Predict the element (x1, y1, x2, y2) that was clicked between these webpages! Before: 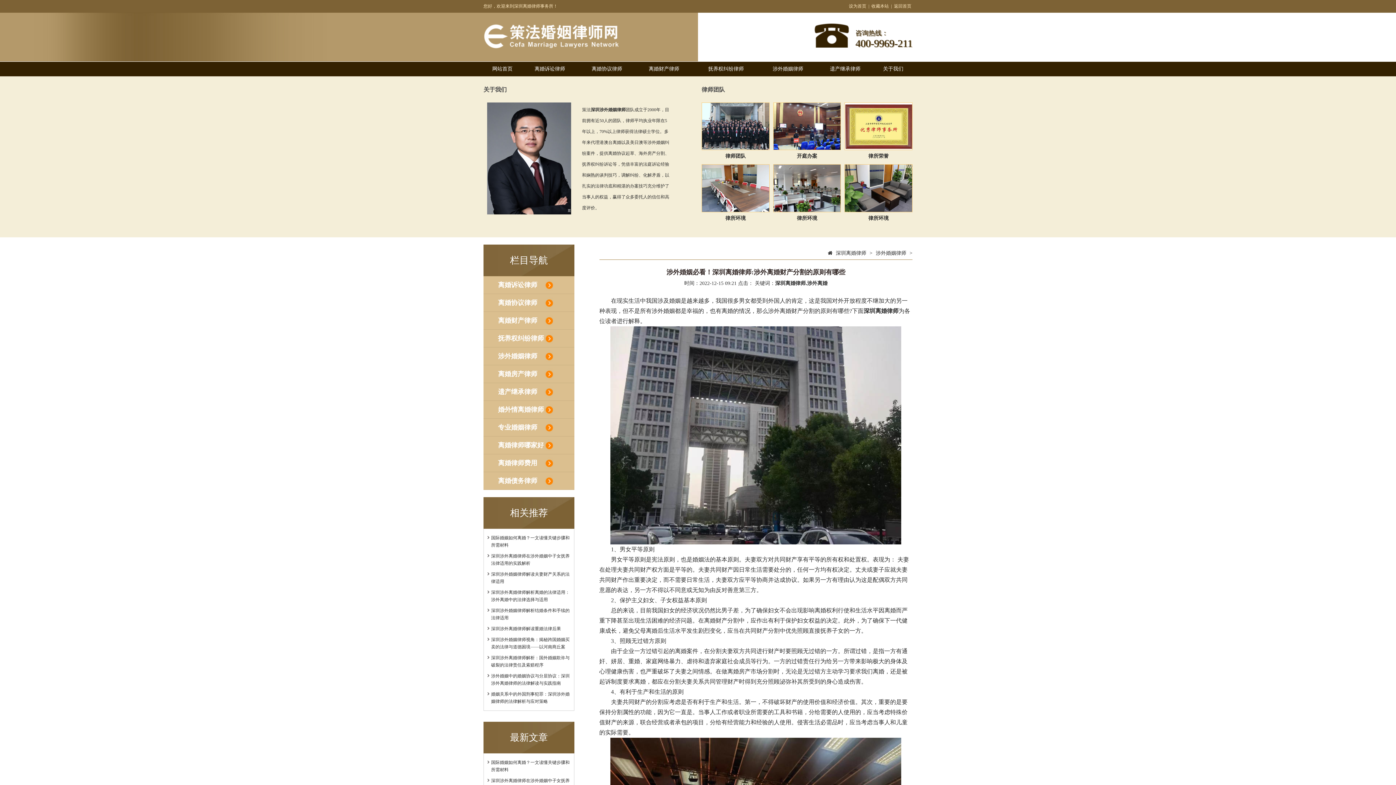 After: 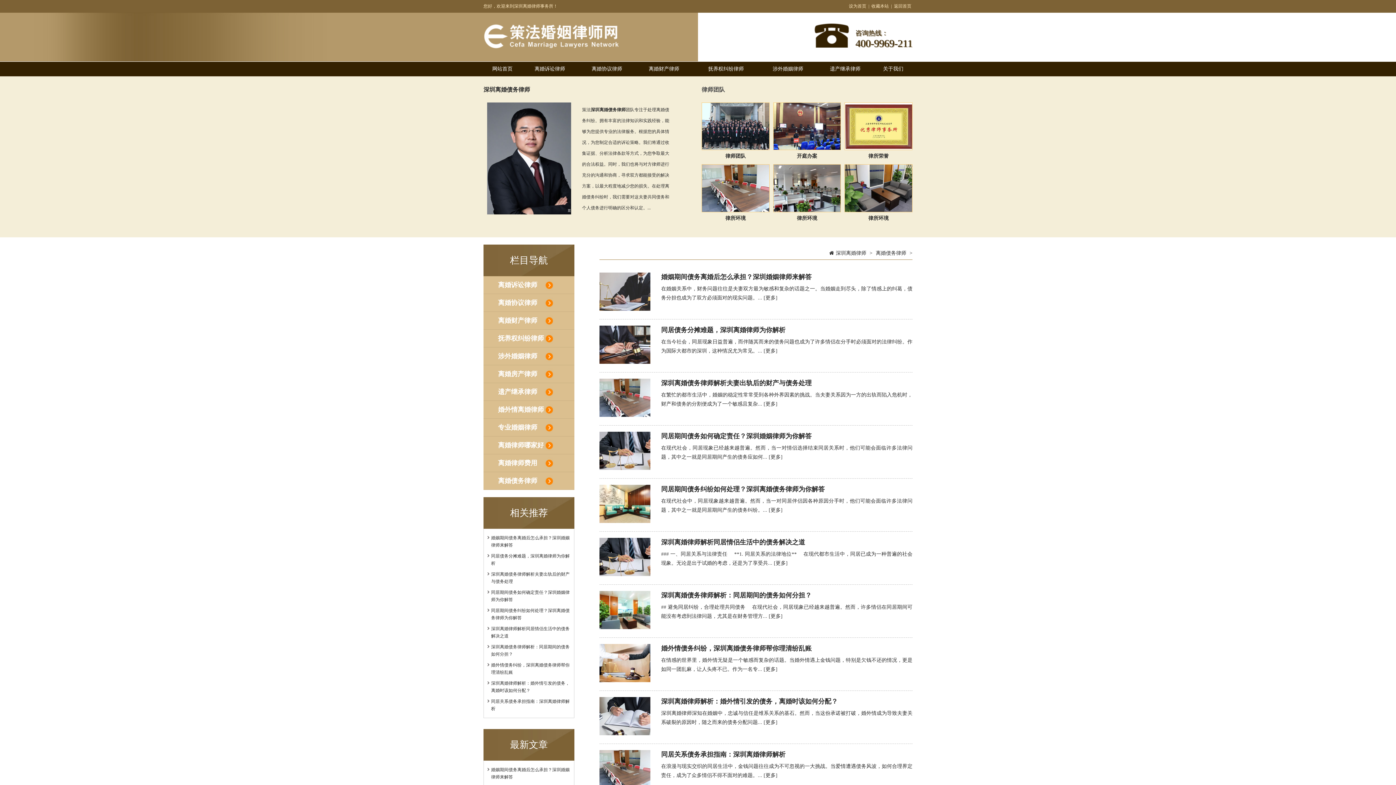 Action: bbox: (483, 472, 574, 490) label: 离婚债务律师